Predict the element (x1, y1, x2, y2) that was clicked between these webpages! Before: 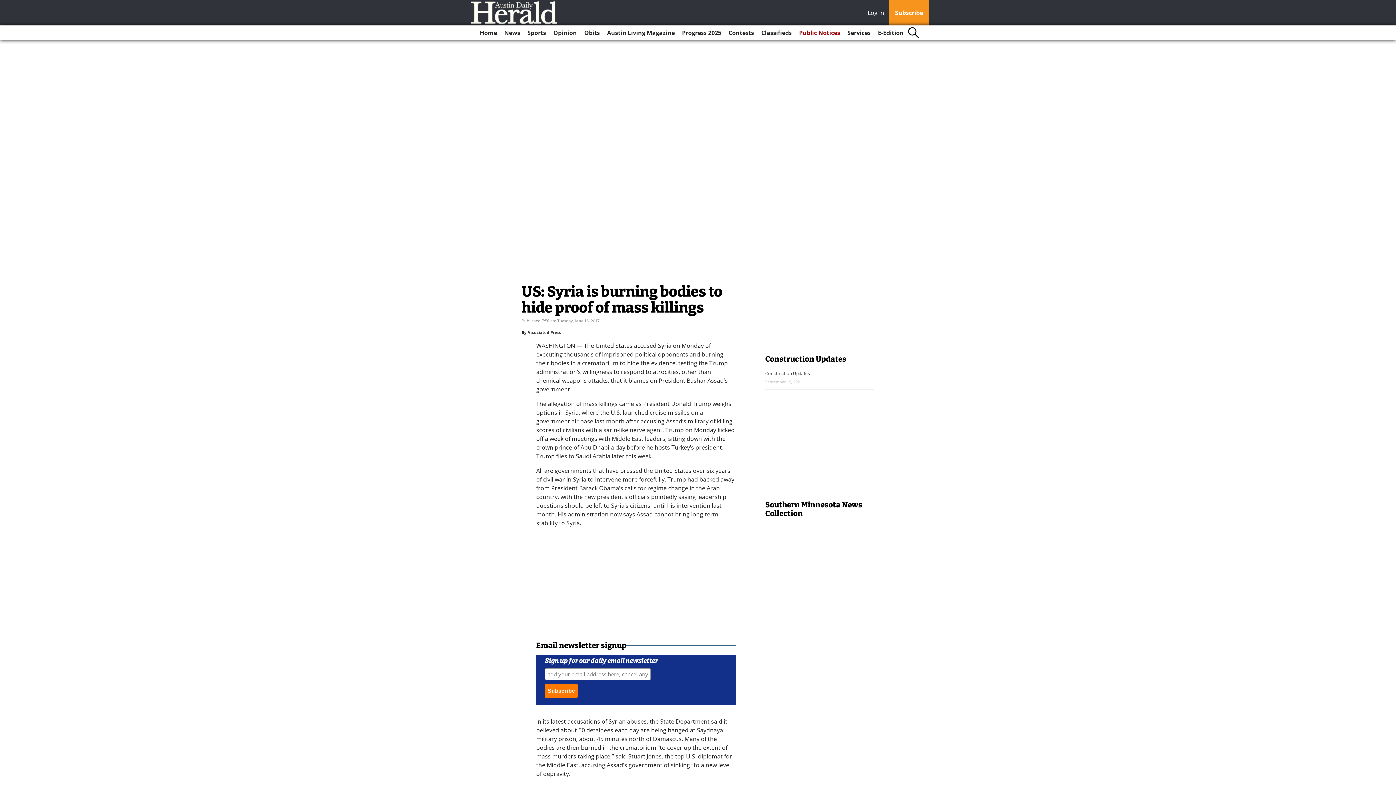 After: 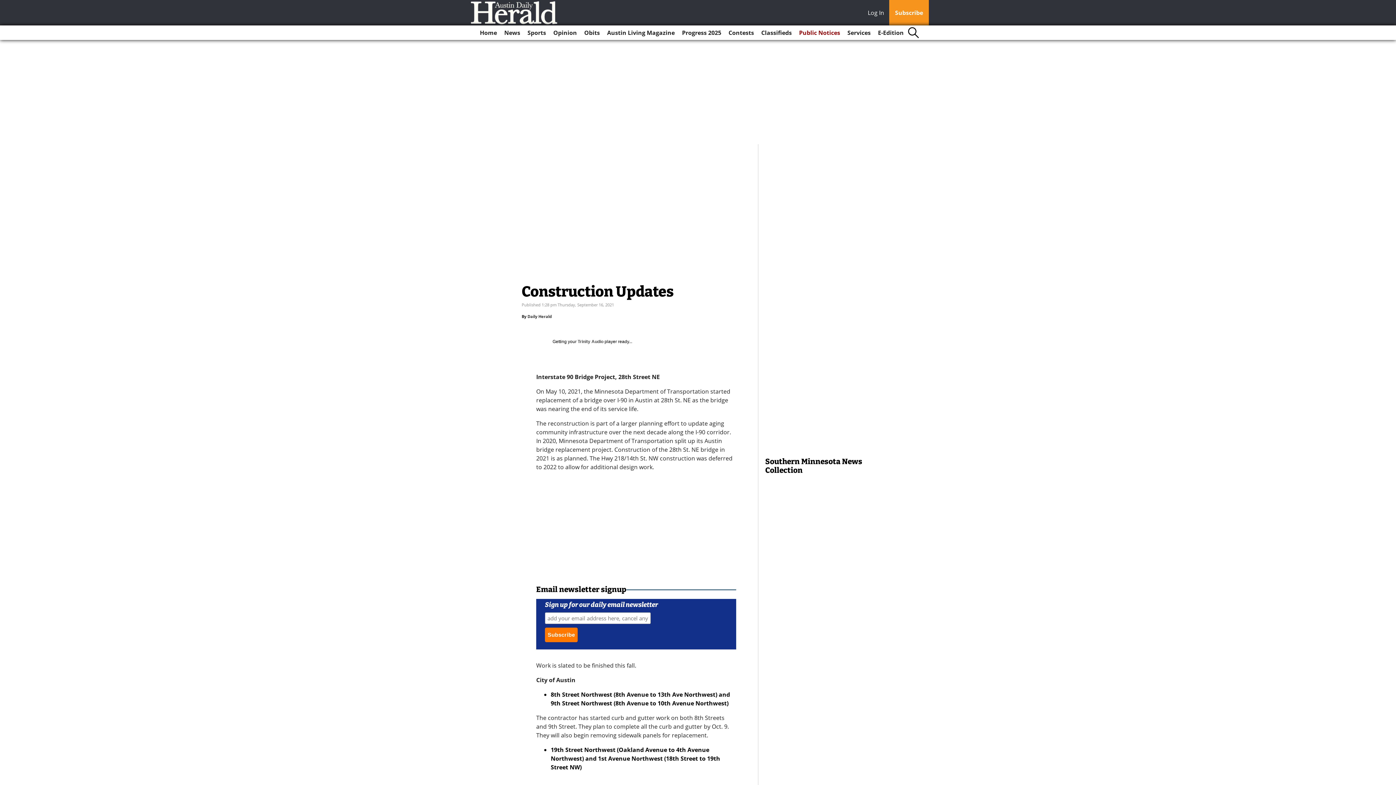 Action: label: Construction Updates bbox: (765, 371, 810, 376)